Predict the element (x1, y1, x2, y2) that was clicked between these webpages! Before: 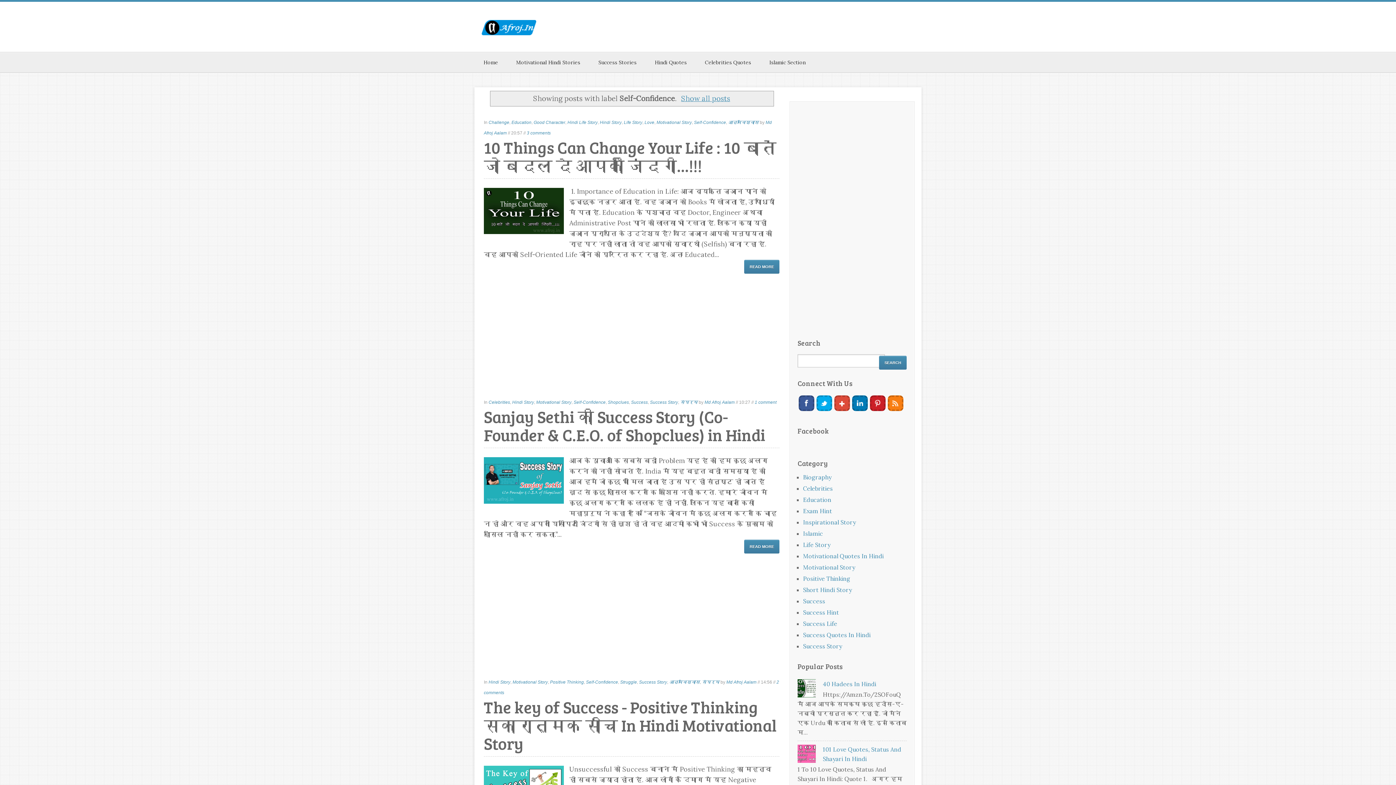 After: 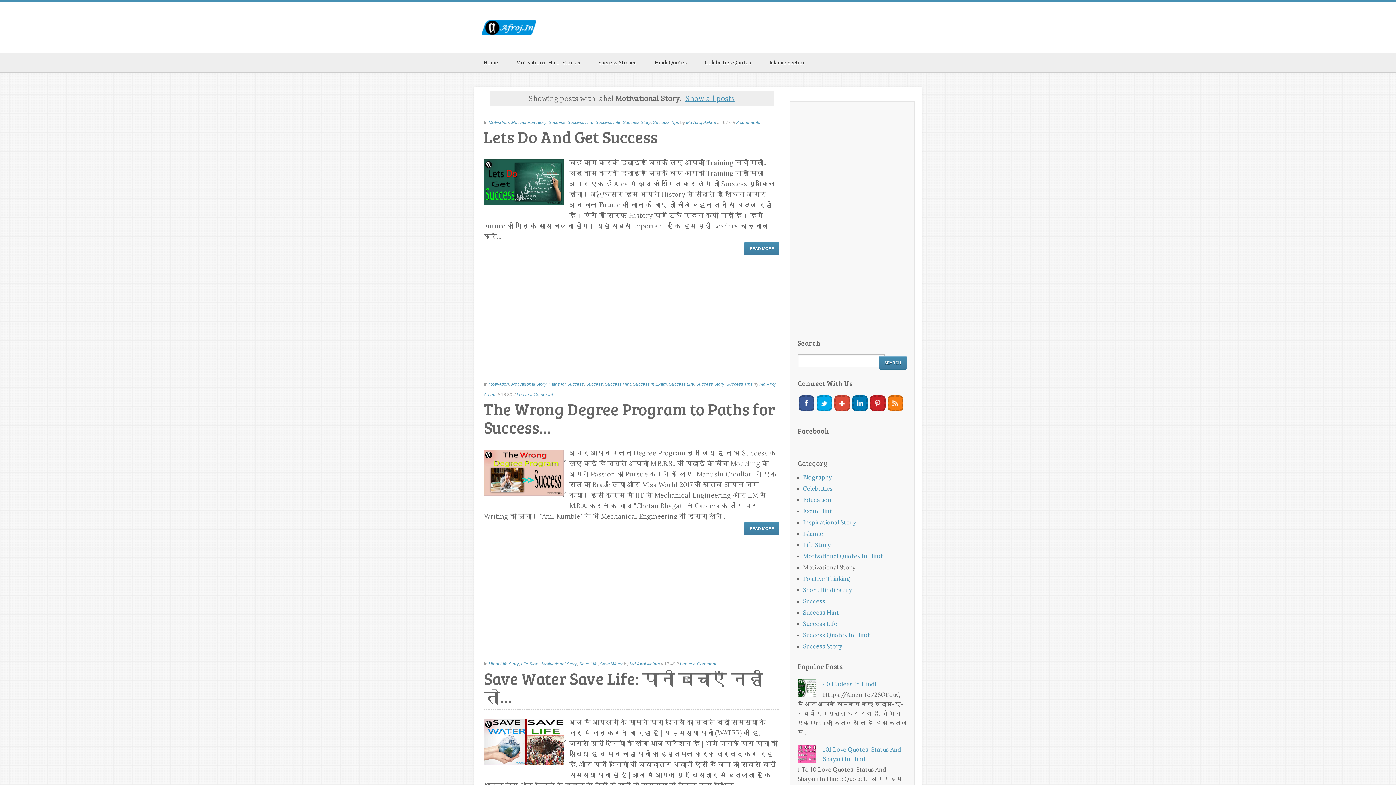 Action: label: Motivational Story bbox: (656, 119, 691, 125)